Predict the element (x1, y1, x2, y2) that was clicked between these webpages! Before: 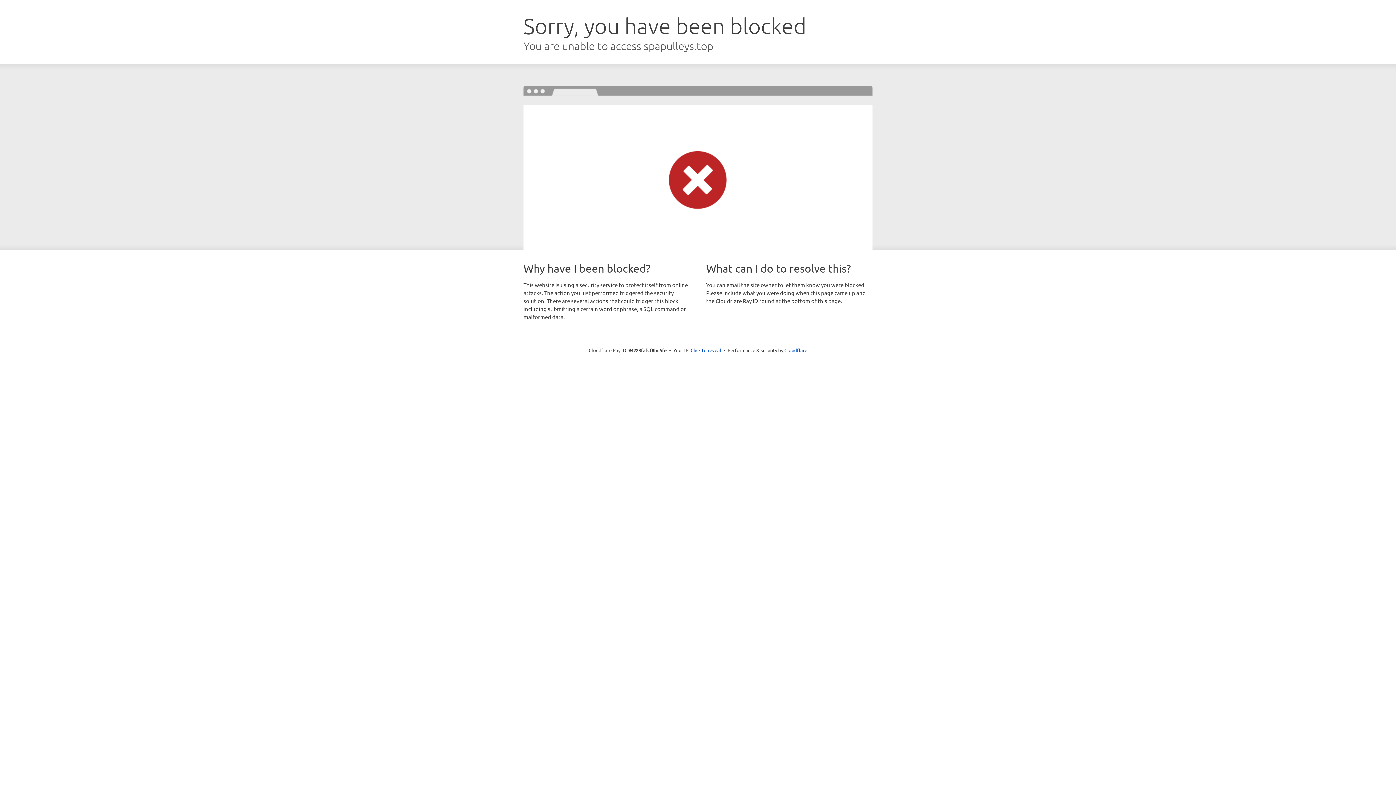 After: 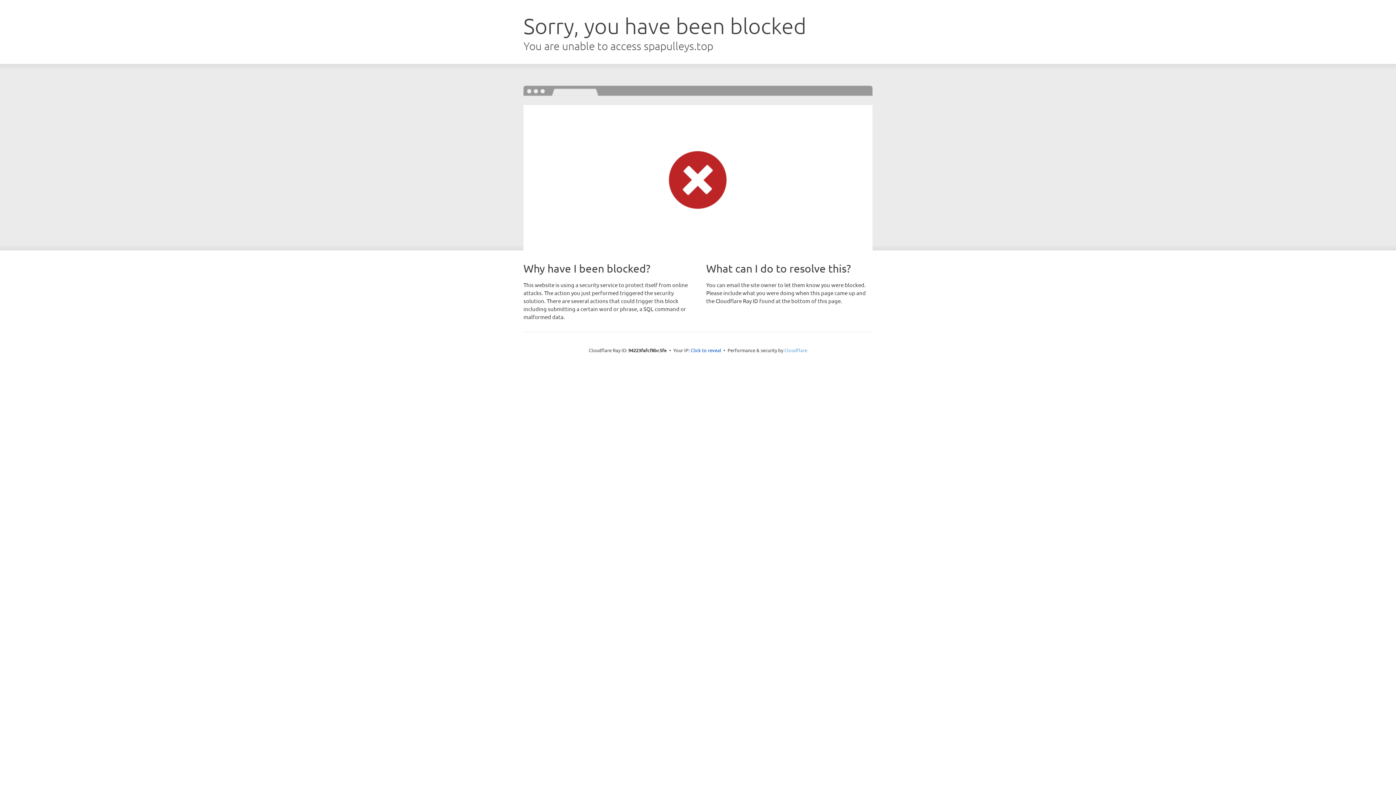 Action: bbox: (784, 347, 807, 353) label: Cloudflare